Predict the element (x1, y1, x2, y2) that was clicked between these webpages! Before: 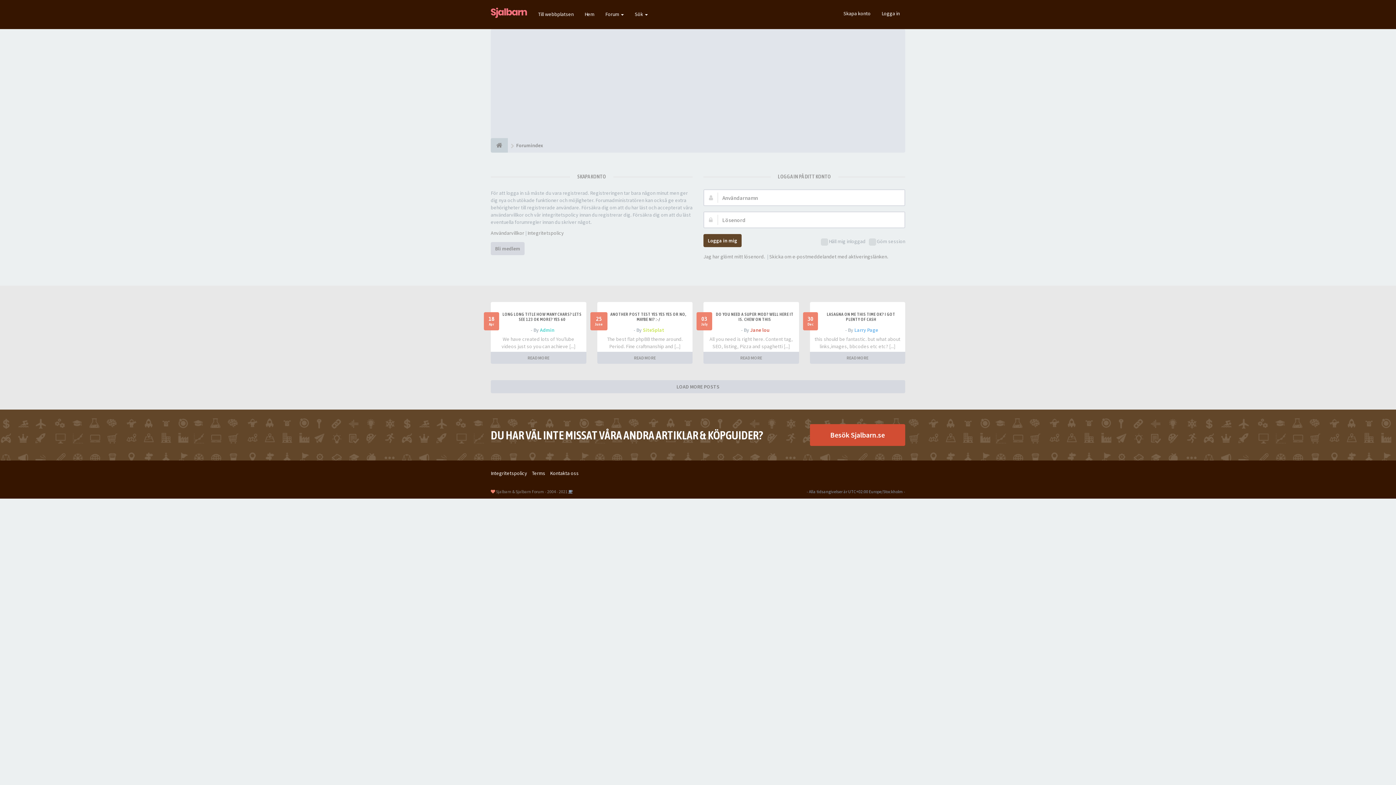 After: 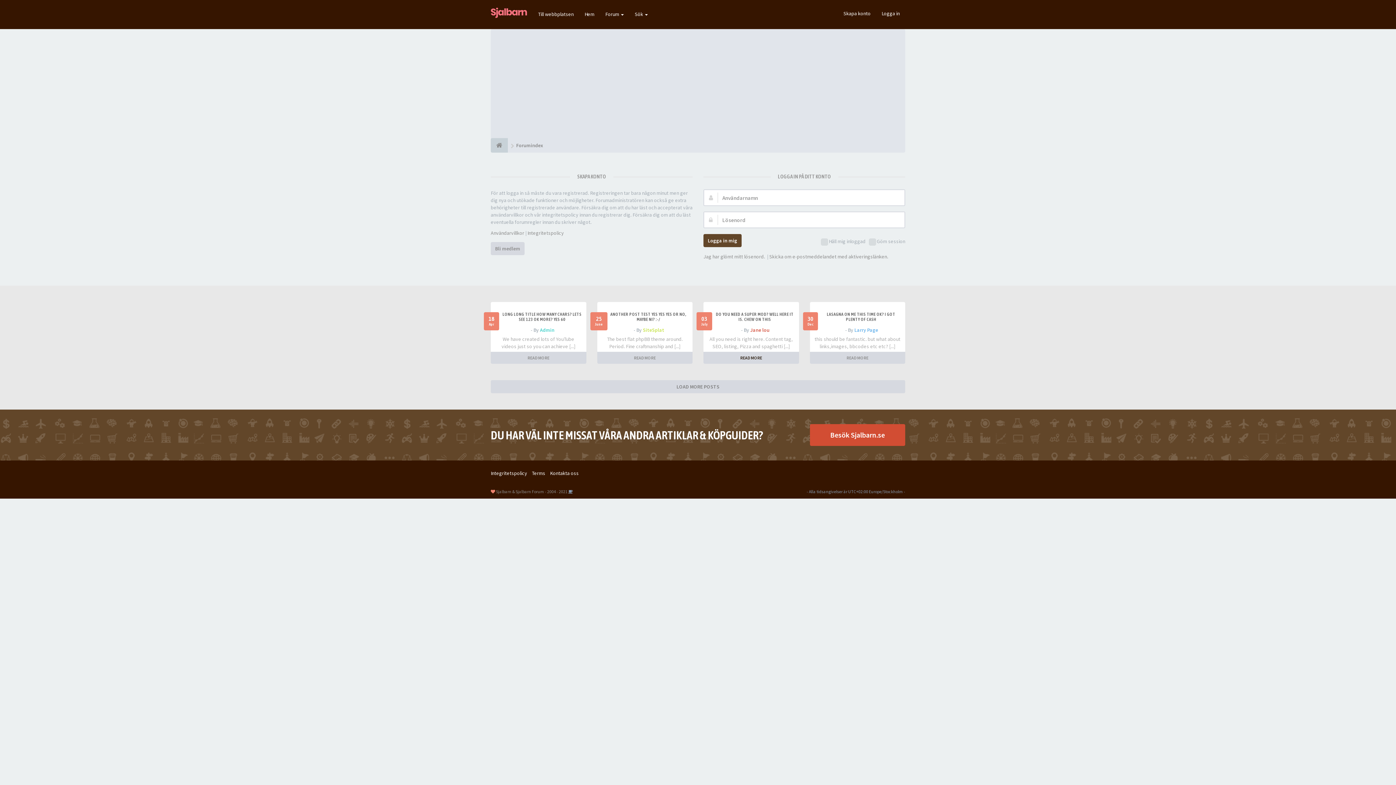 Action: label: READ MORE bbox: (738, 354, 764, 361)